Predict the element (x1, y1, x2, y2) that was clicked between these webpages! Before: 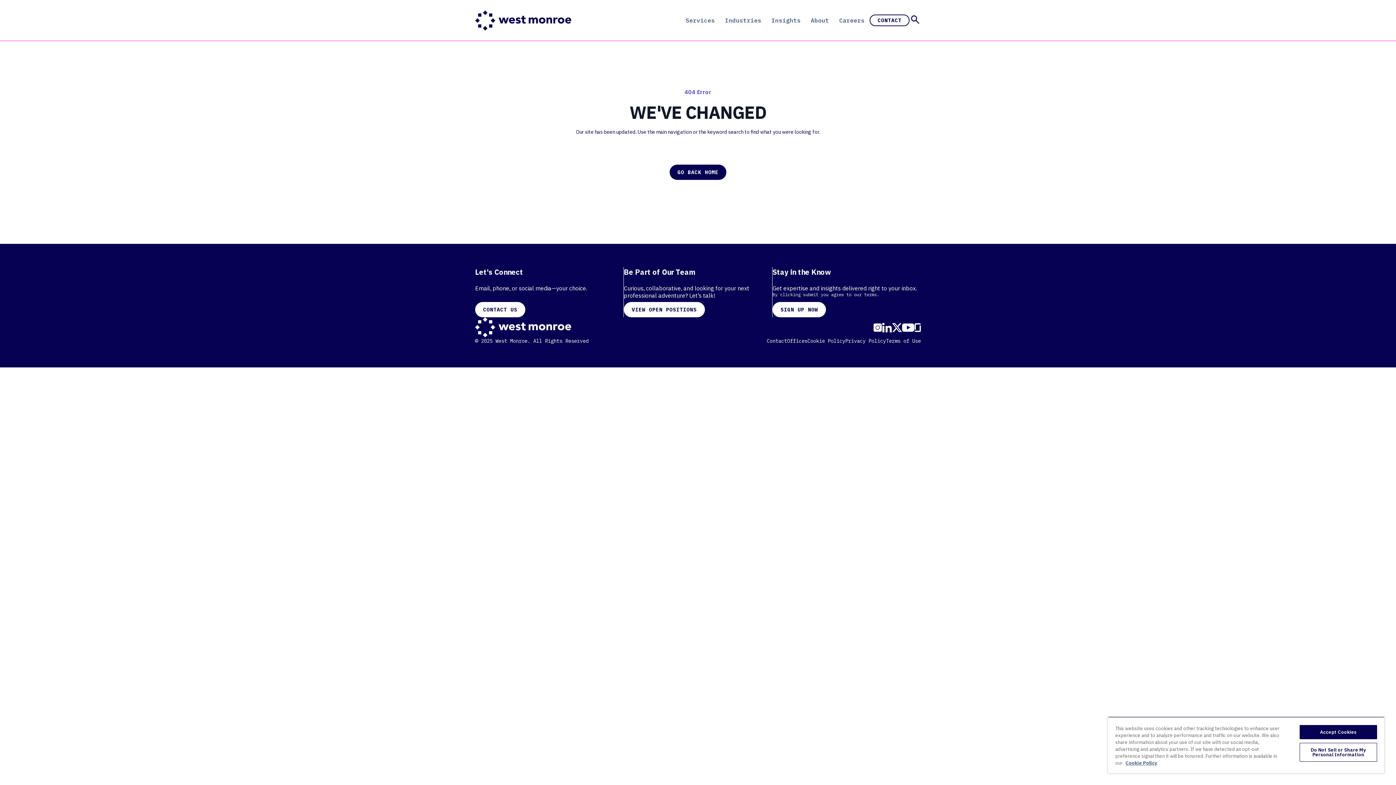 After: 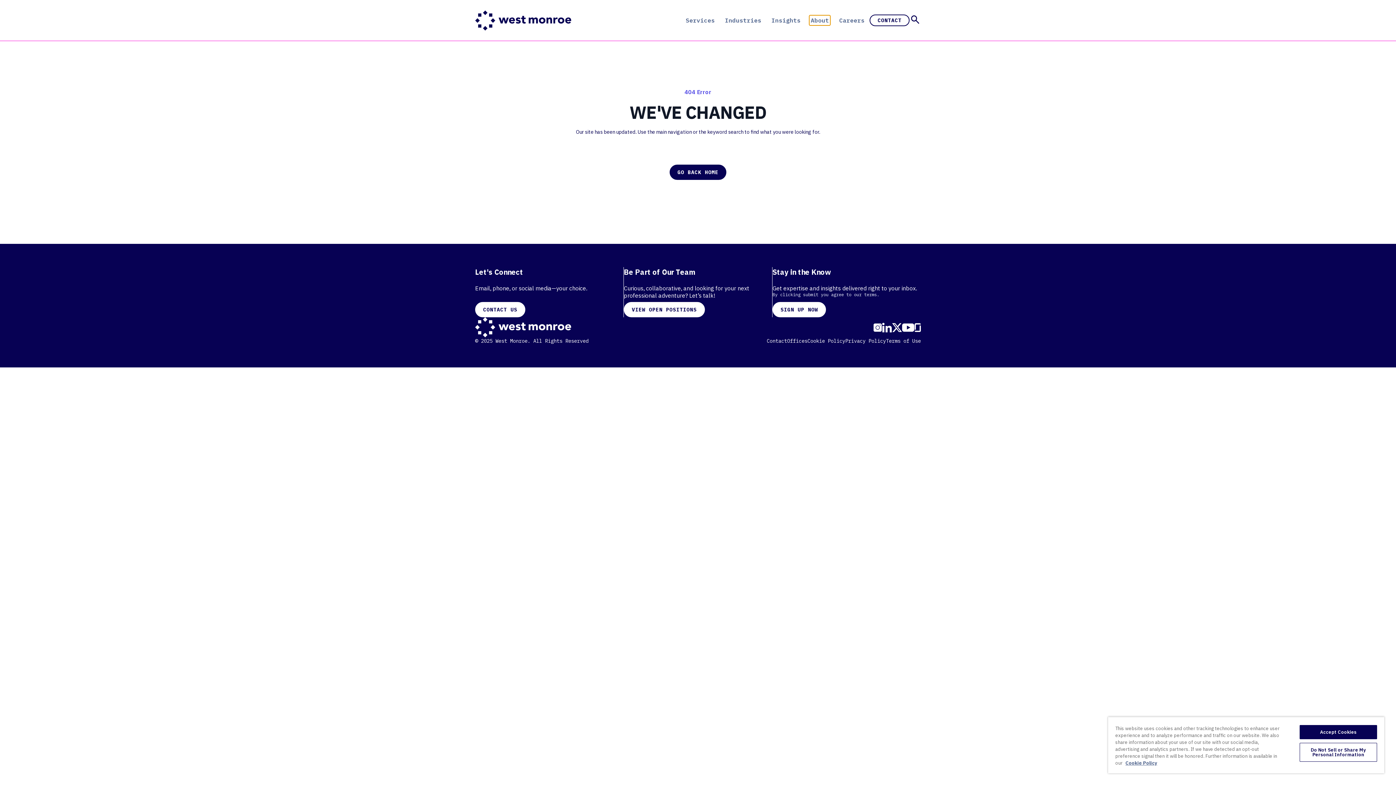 Action: label: About bbox: (809, 15, 830, 25)